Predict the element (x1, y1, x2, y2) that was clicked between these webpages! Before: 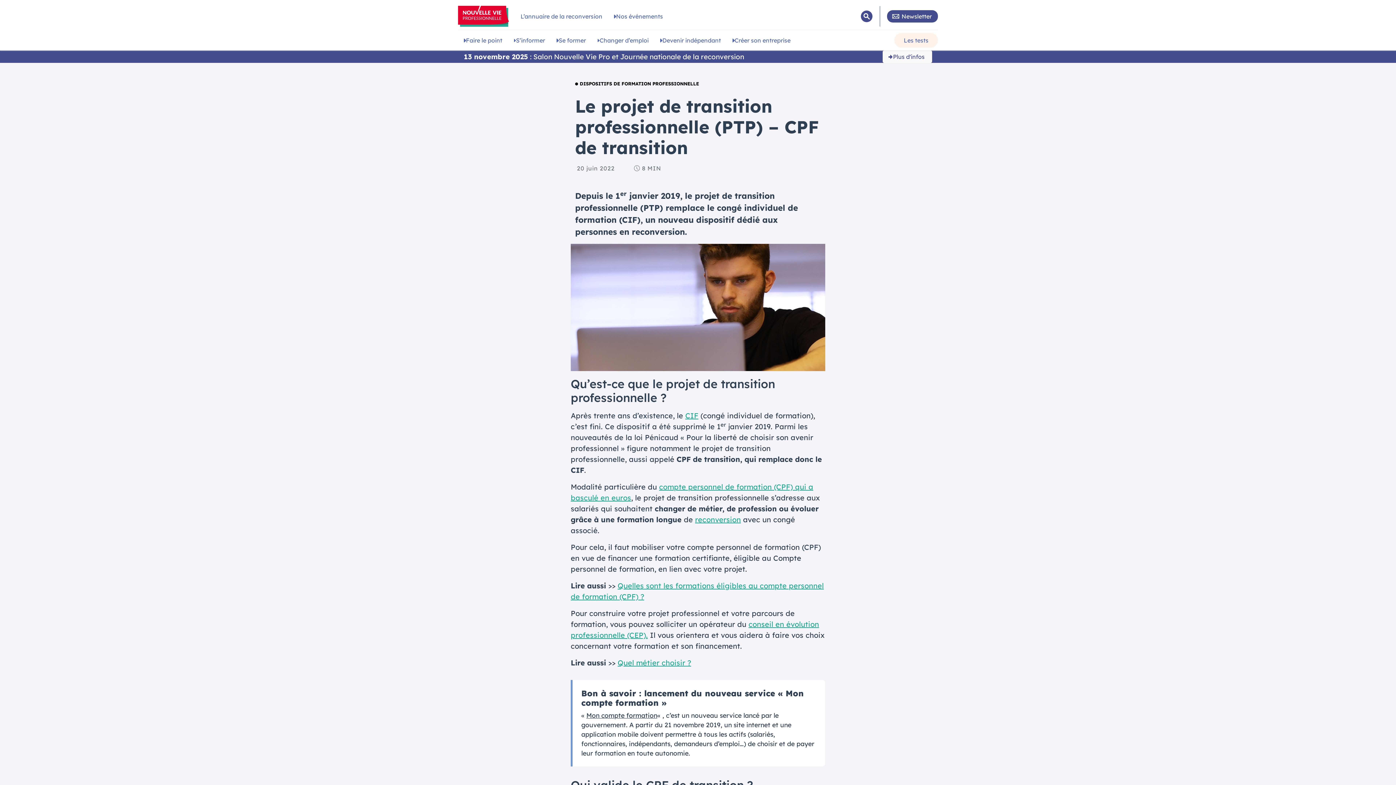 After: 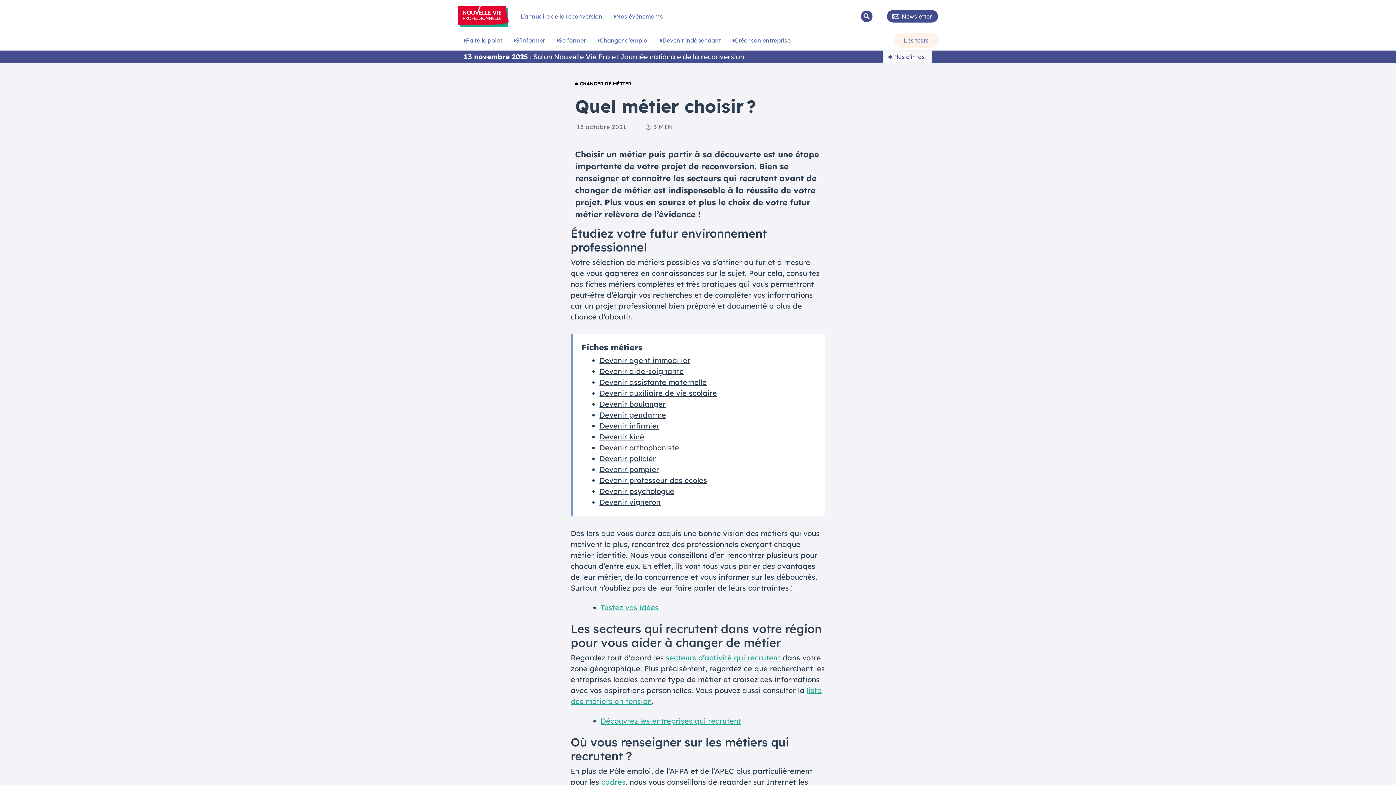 Action: bbox: (617, 658, 691, 667) label: Quel métier choisir ?